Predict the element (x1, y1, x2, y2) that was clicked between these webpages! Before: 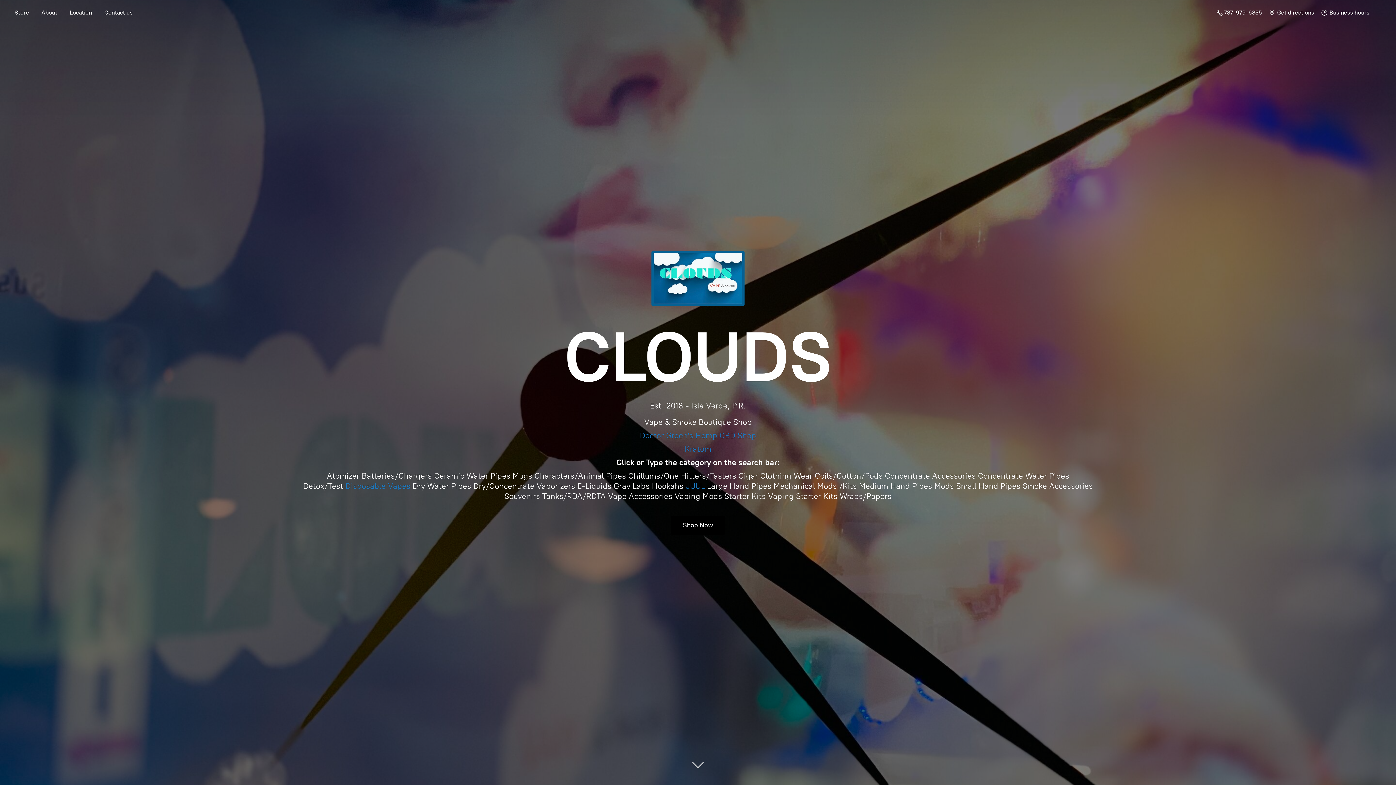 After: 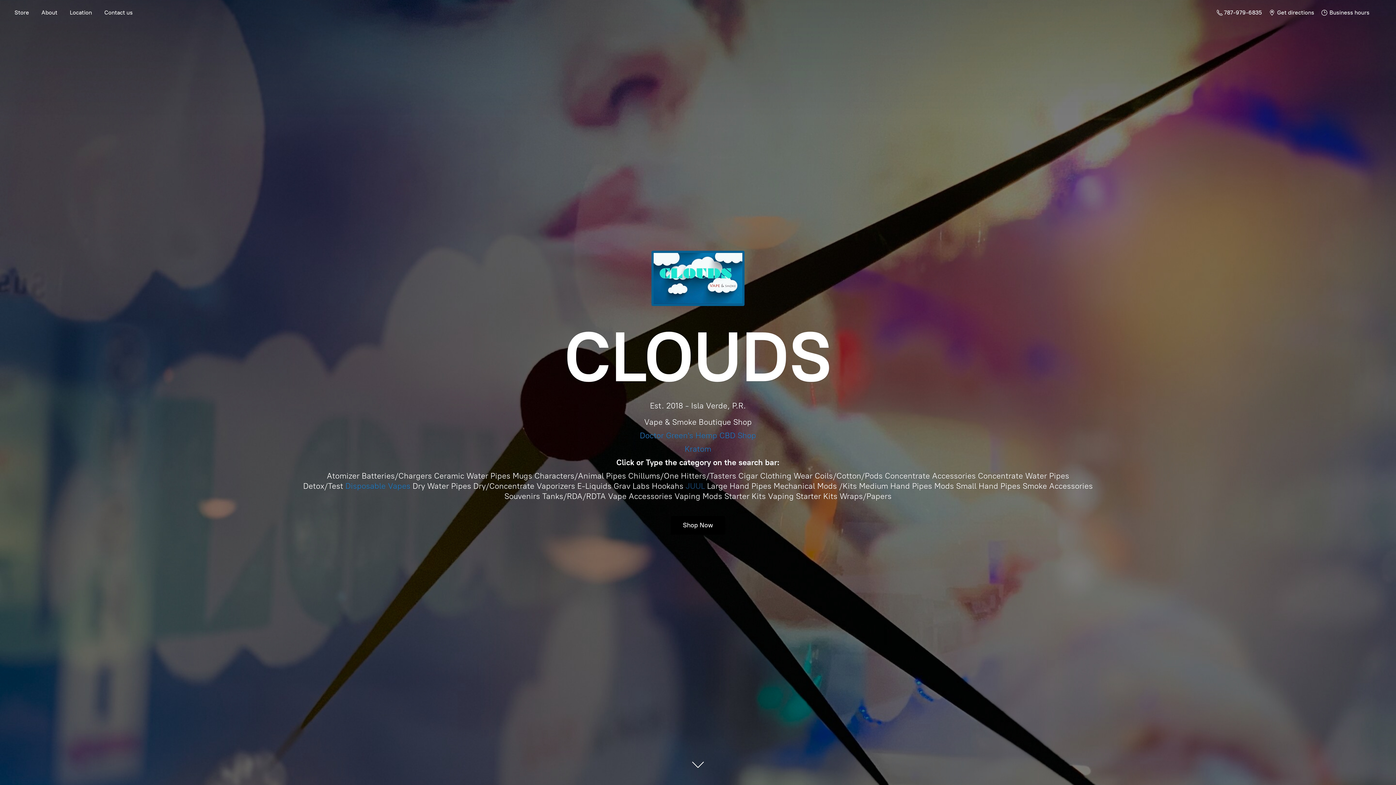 Action: bbox: (685, 481, 705, 491) label: JUUL